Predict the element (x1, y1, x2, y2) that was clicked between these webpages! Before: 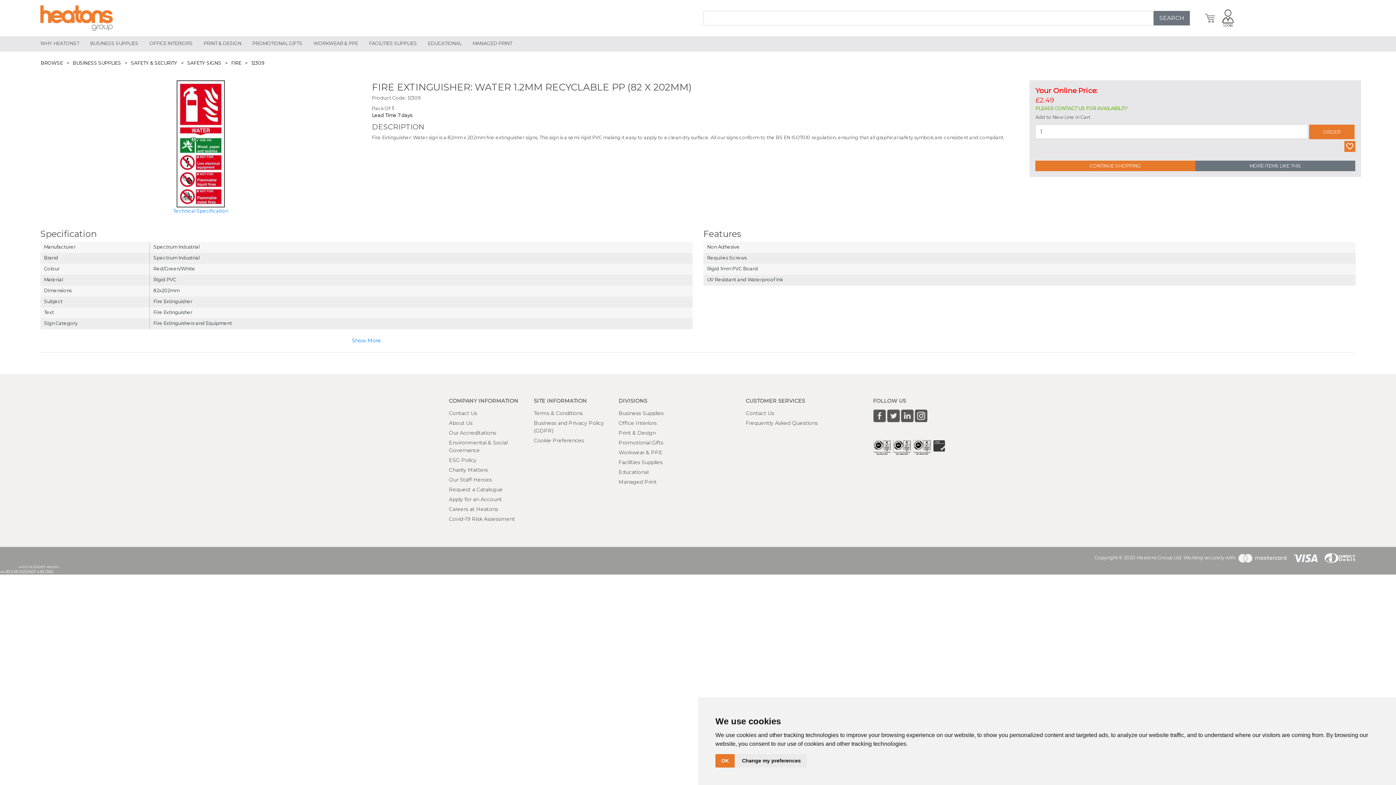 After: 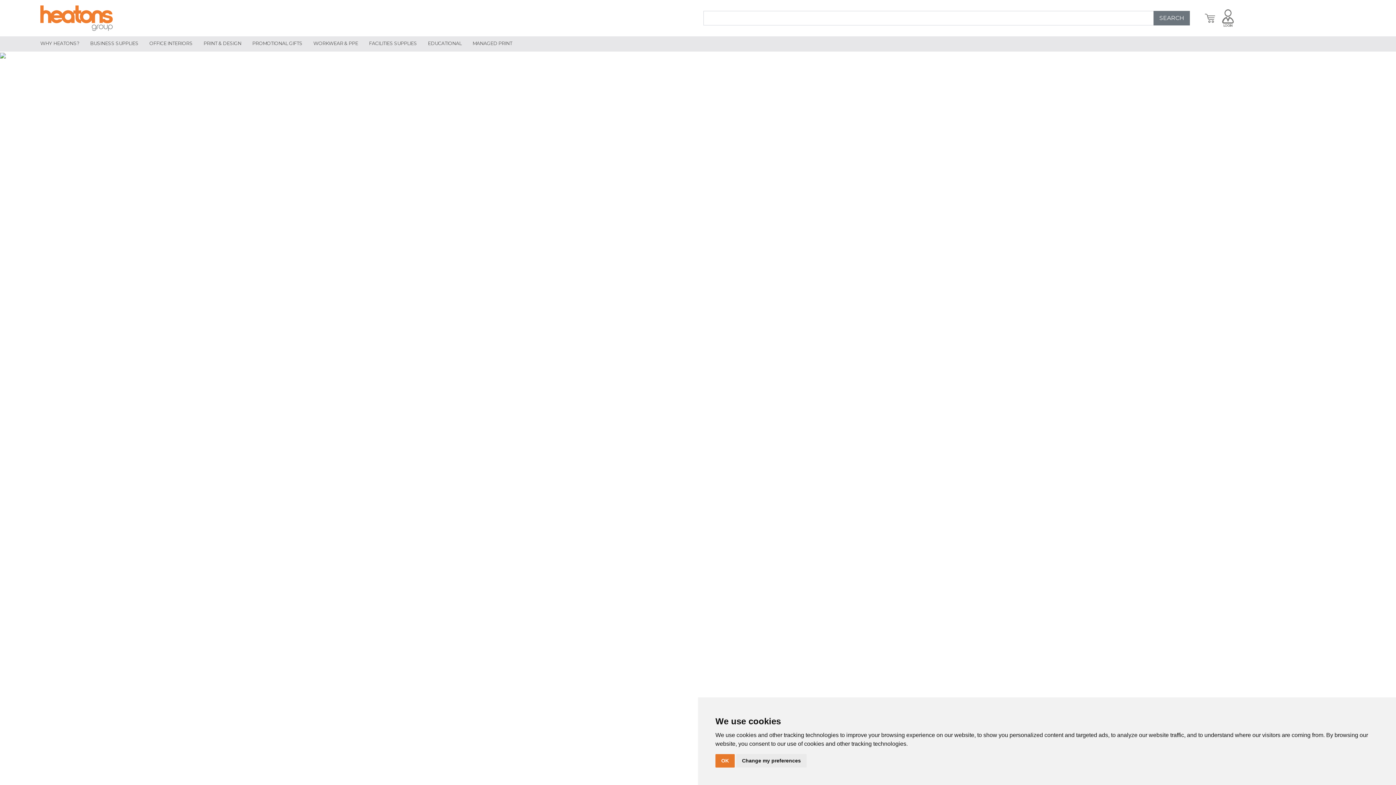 Action: bbox: (618, 469, 648, 475) label: Educational